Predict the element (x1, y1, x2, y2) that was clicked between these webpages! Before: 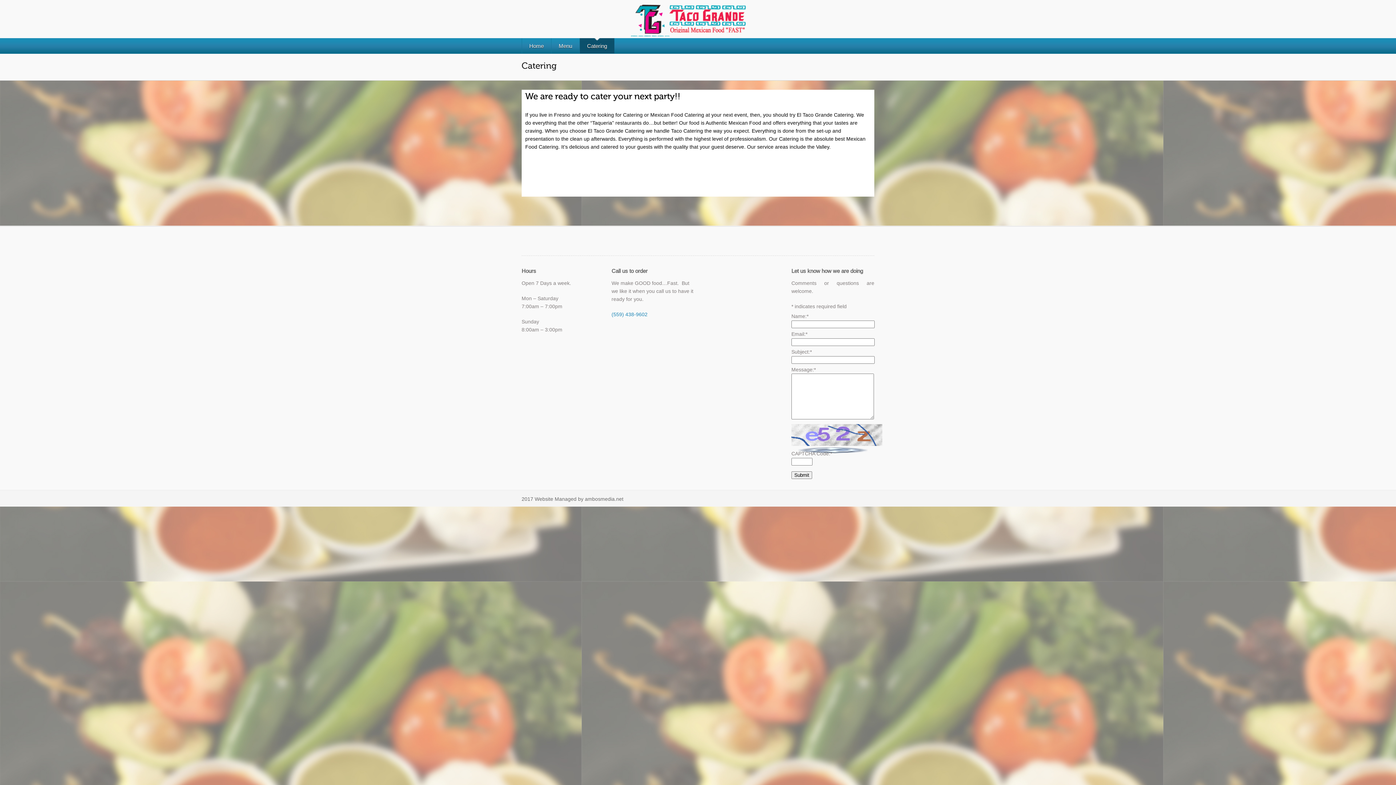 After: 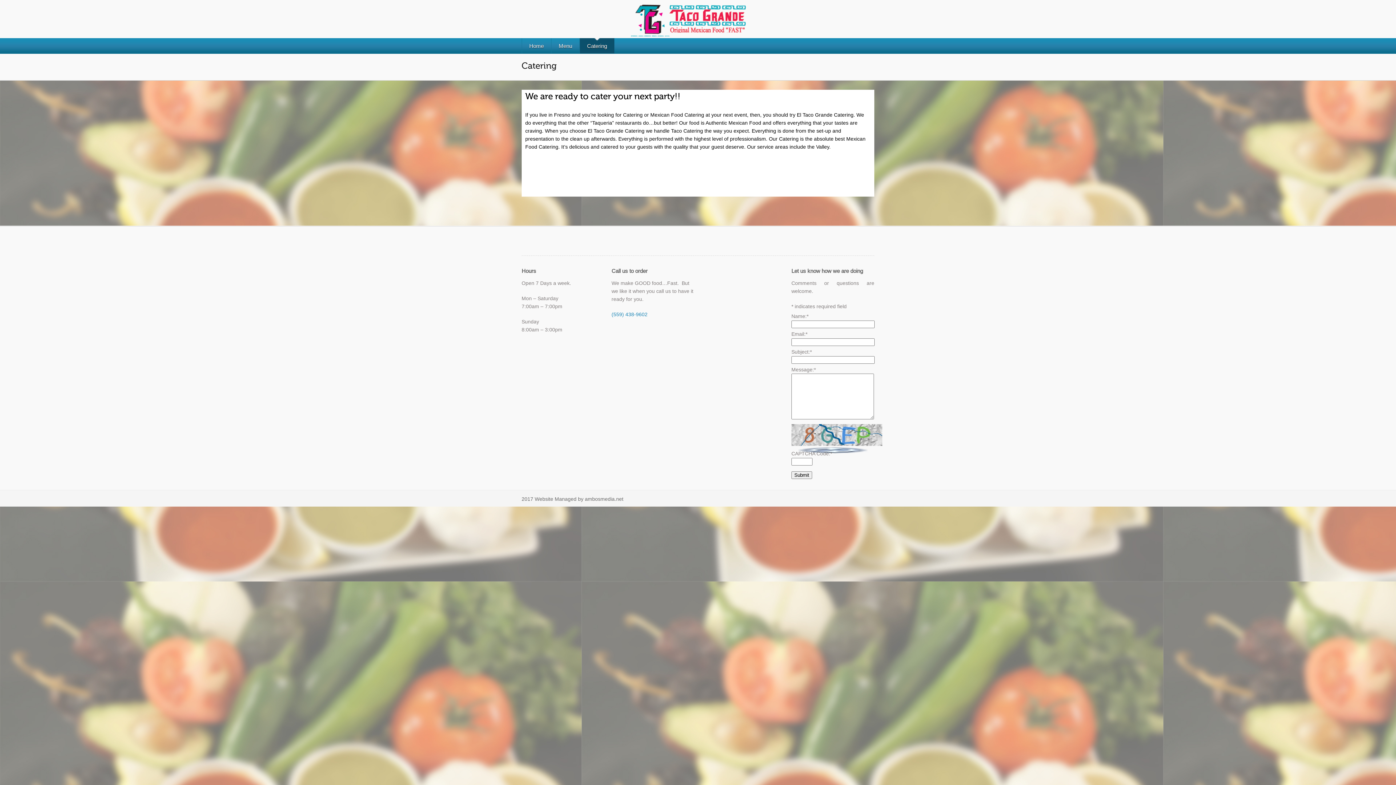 Action: bbox: (579, 38, 614, 53) label: Catering